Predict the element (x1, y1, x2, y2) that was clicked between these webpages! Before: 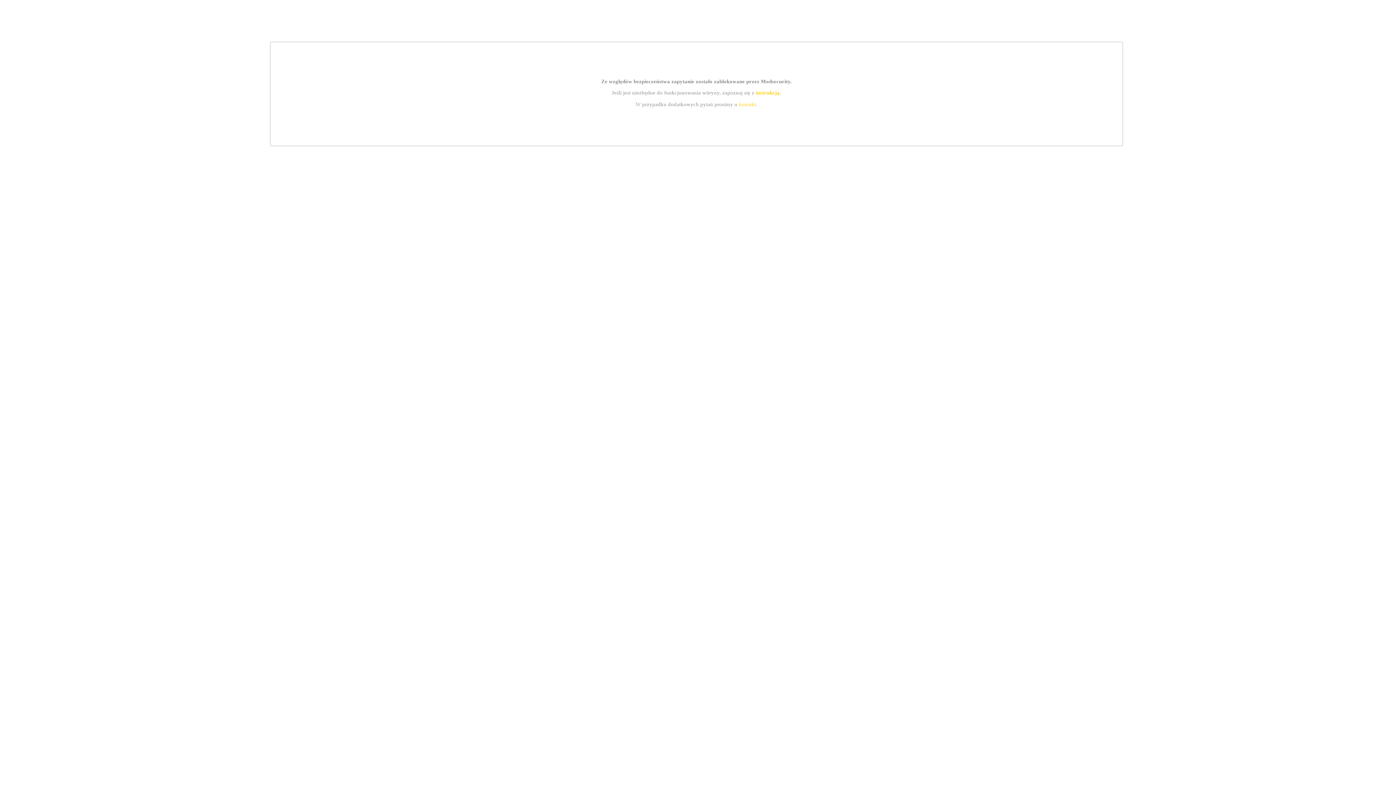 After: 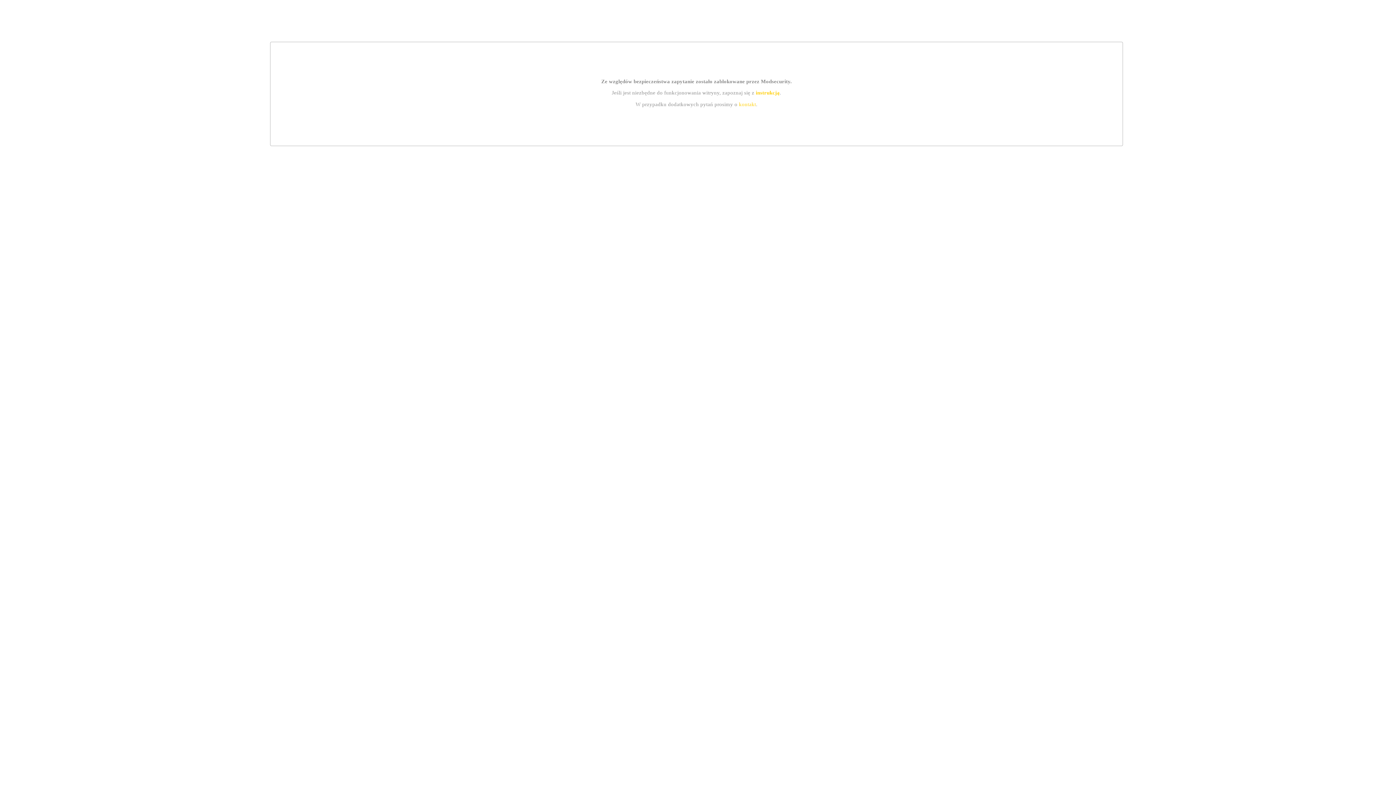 Action: bbox: (739, 101, 756, 107) label: kontakt